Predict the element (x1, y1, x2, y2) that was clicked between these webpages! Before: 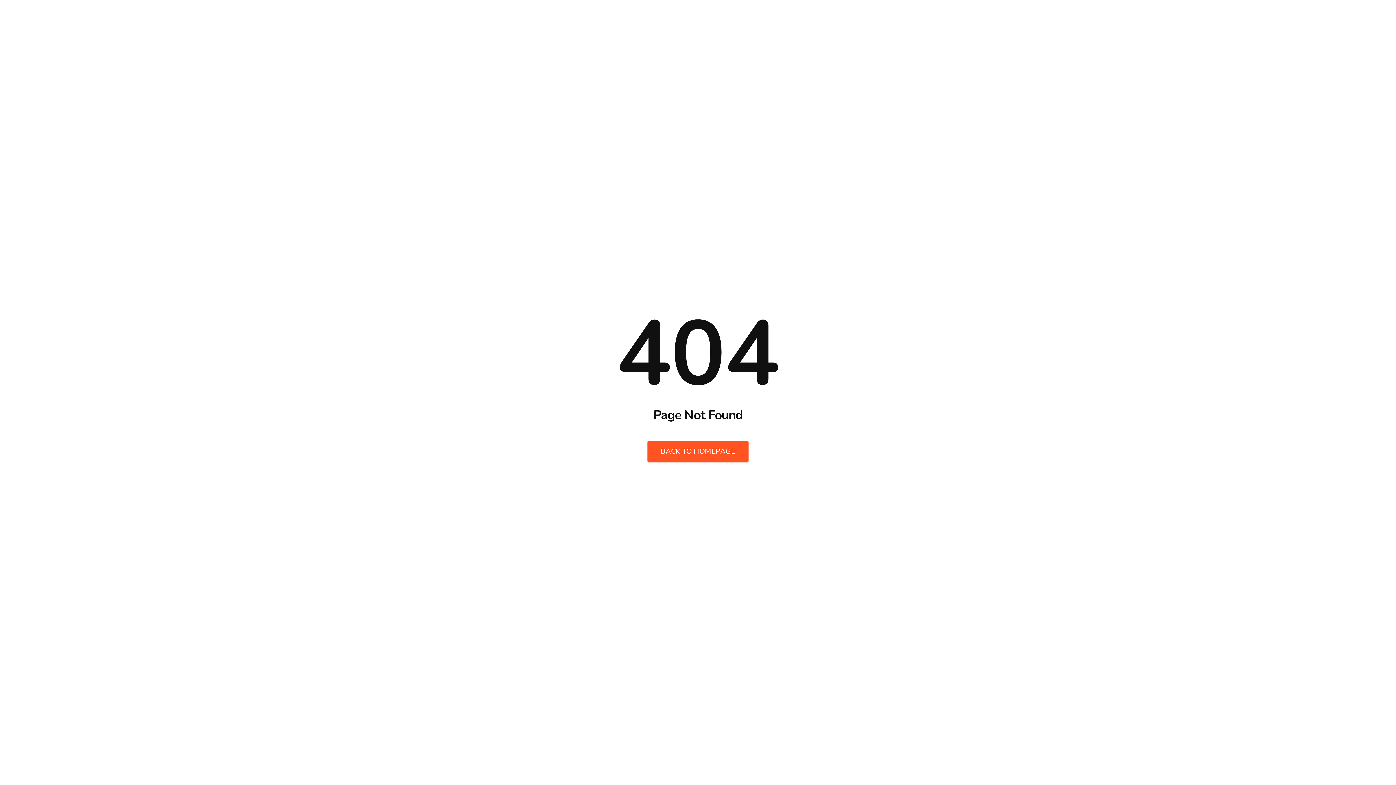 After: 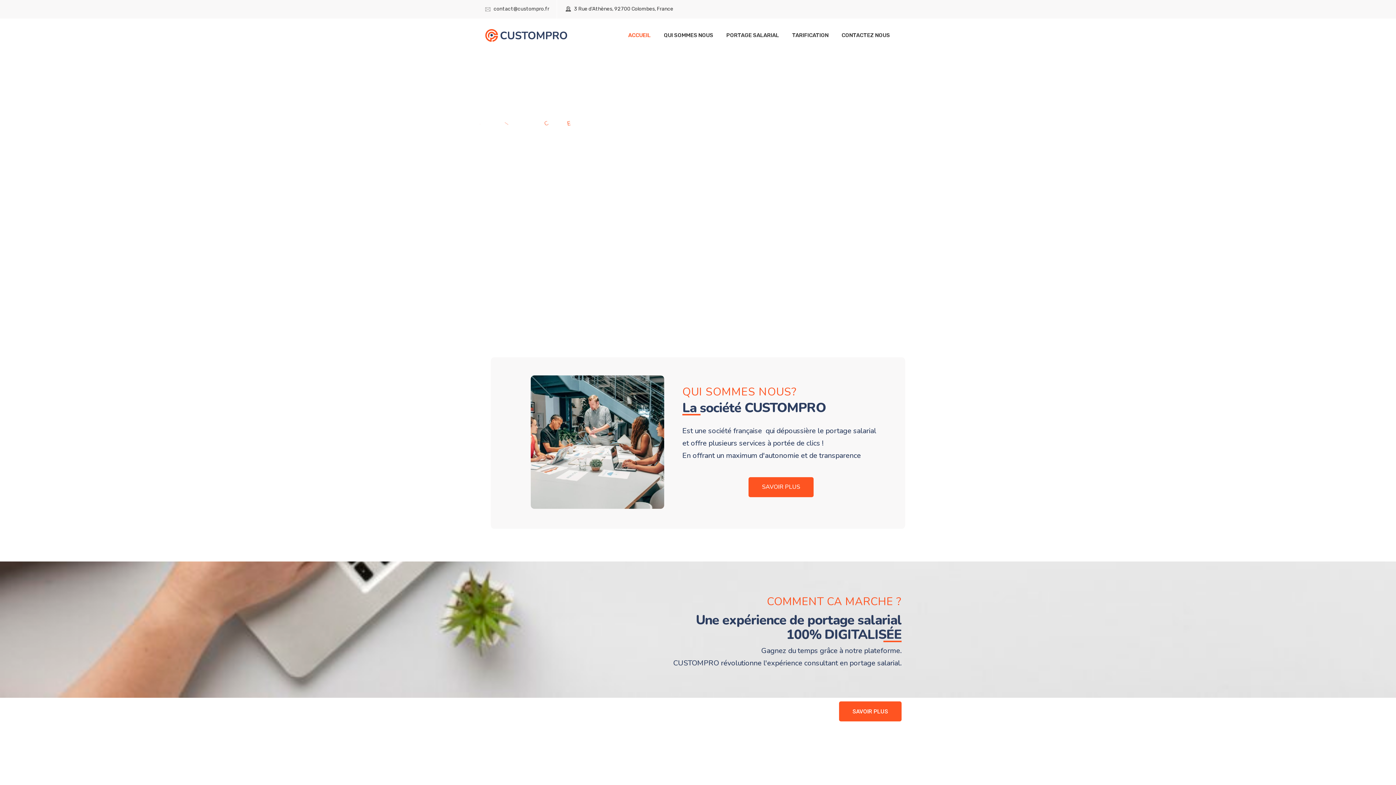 Action: label: BACK TO HOMEPAGE bbox: (647, 440, 748, 462)